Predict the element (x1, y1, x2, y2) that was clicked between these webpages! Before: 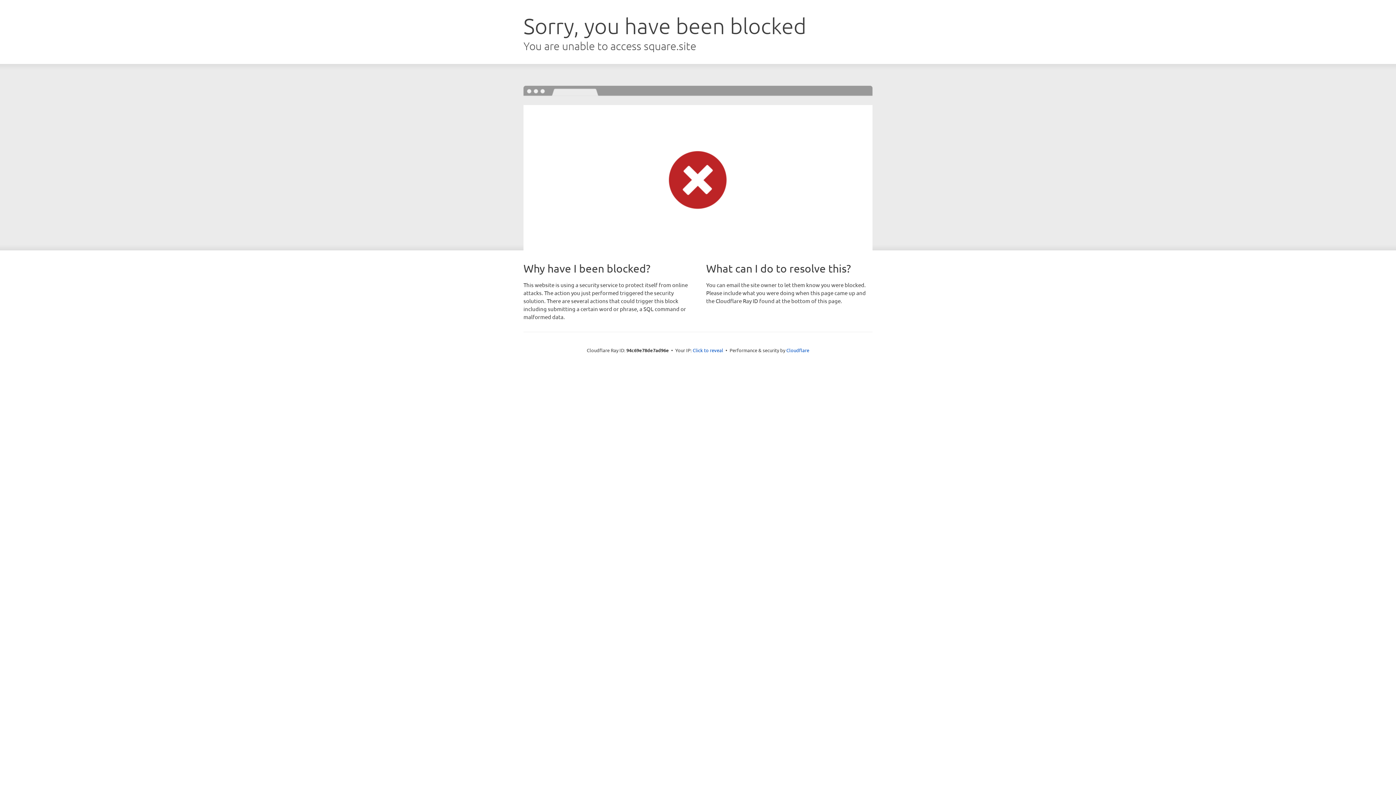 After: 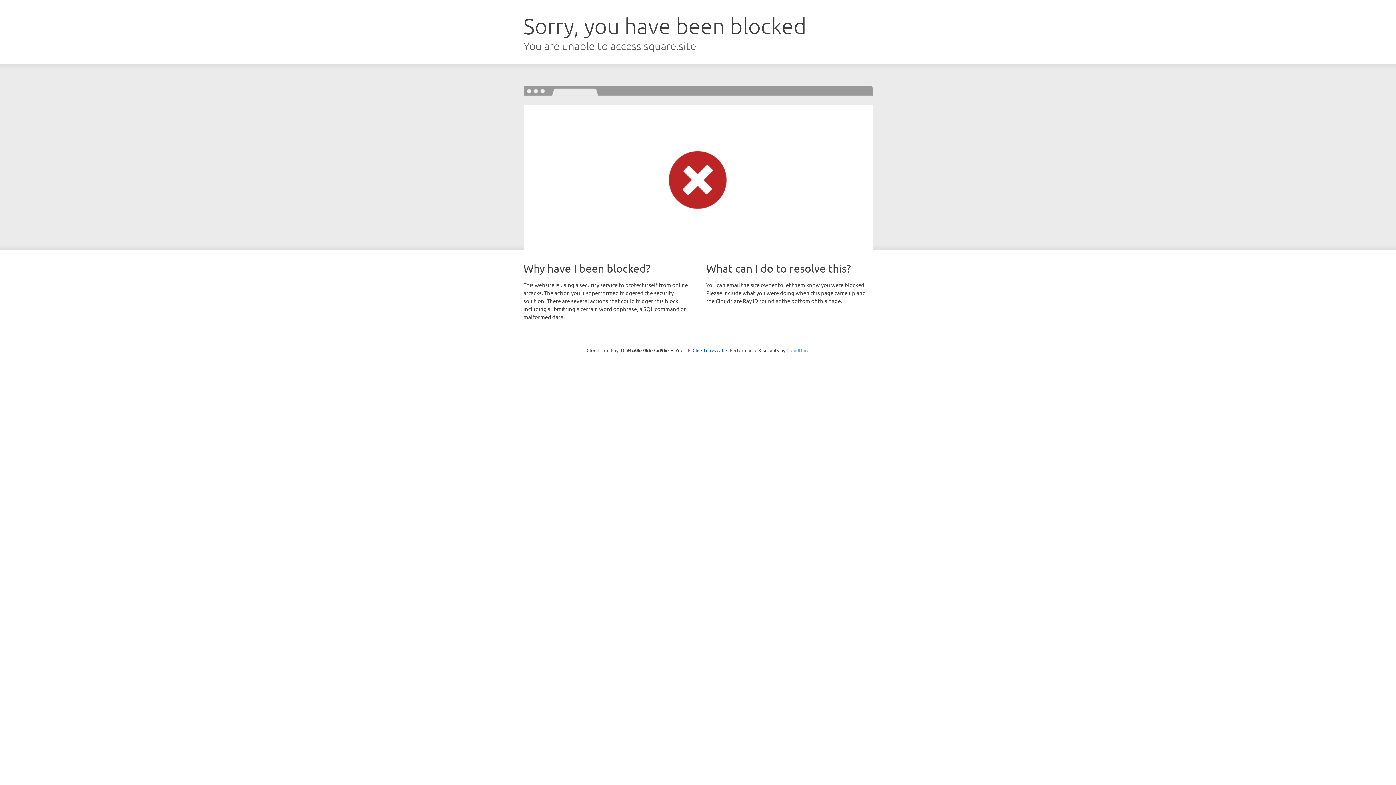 Action: label: Cloudflare bbox: (786, 347, 809, 353)